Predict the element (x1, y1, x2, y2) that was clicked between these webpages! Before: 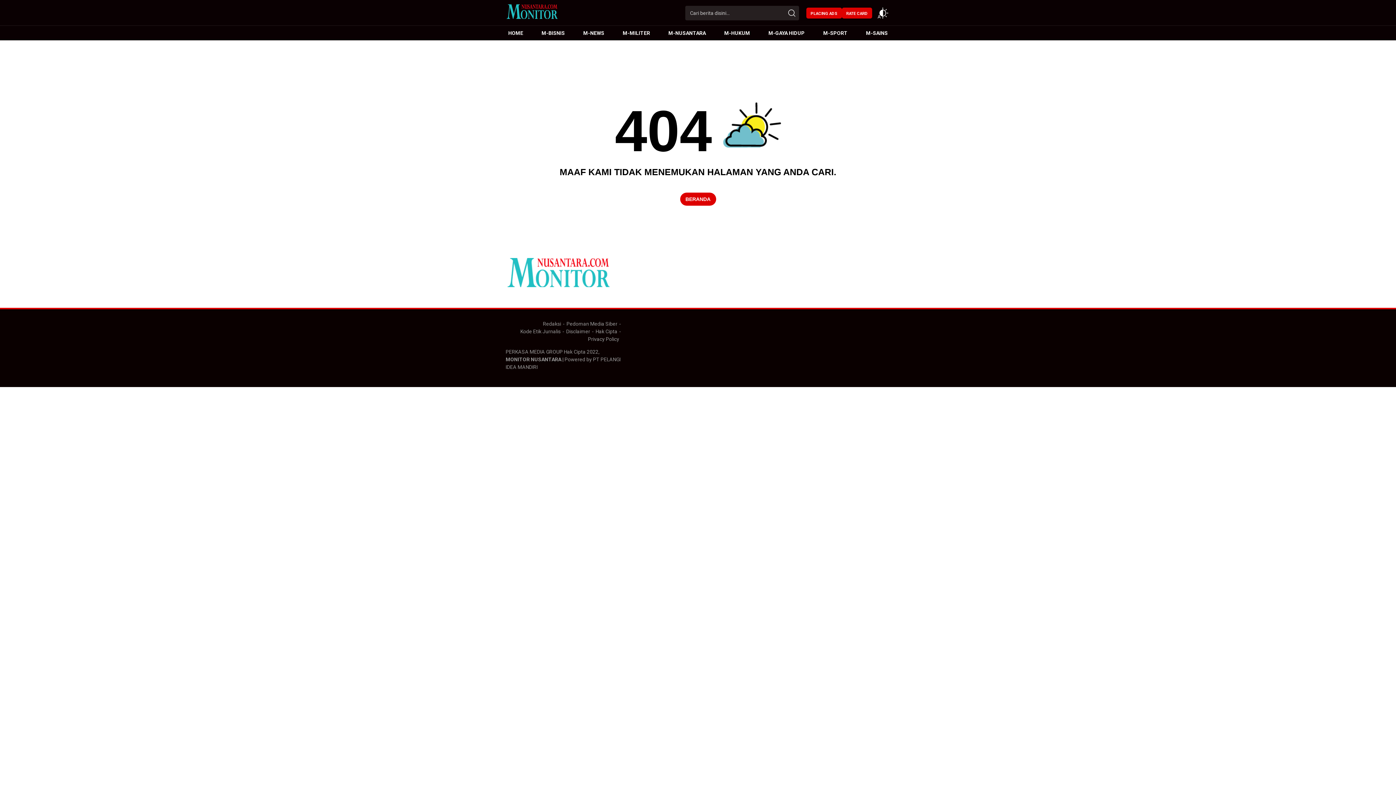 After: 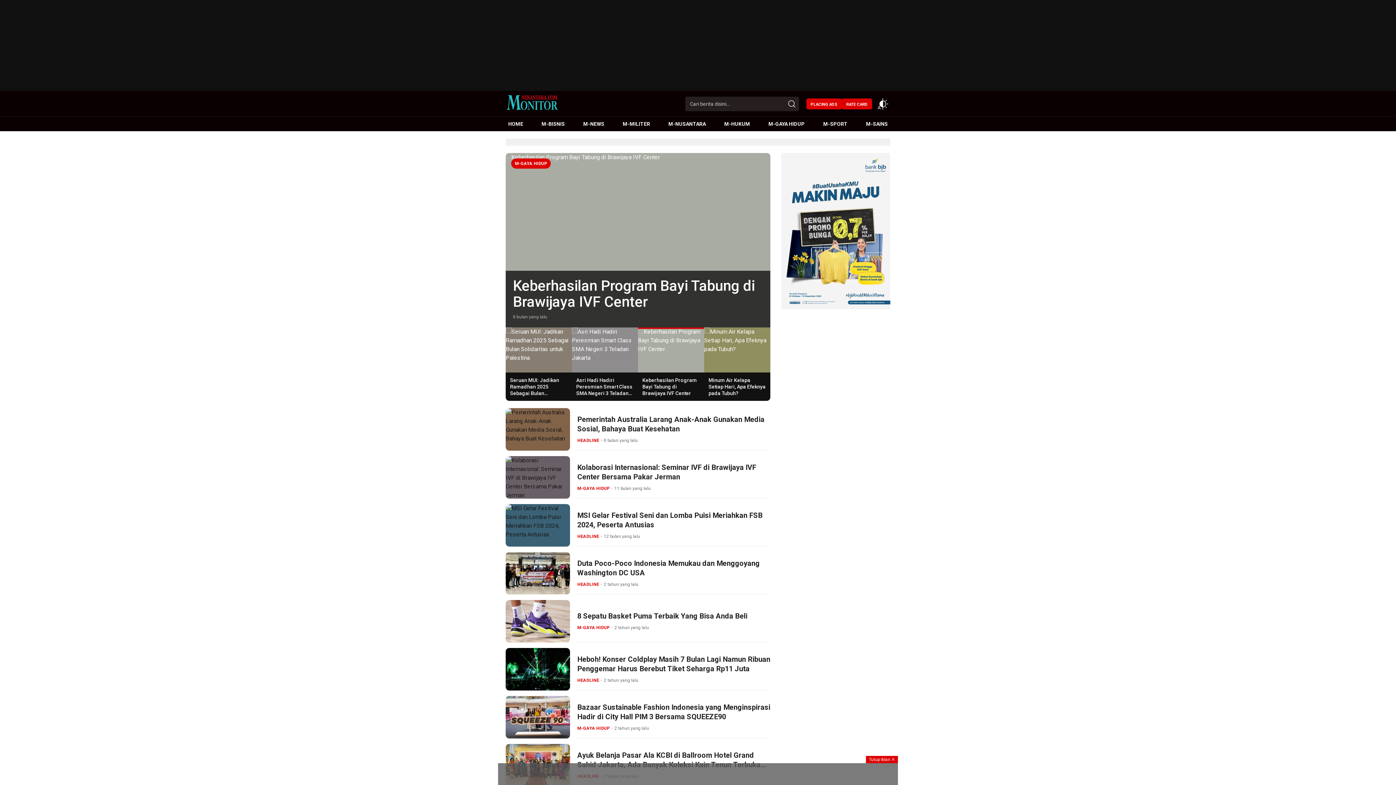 Action: bbox: (766, 25, 807, 40) label: M-GAYA HIDUP